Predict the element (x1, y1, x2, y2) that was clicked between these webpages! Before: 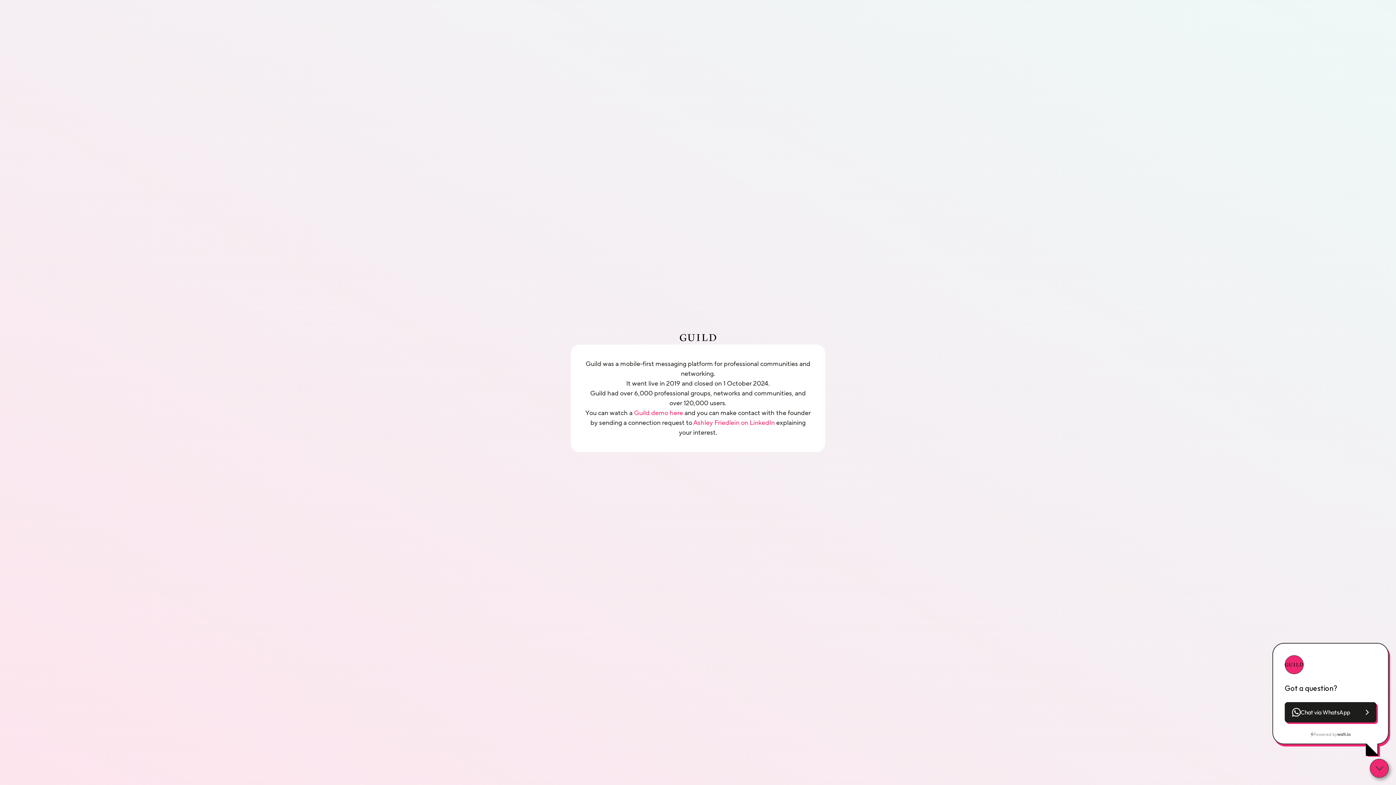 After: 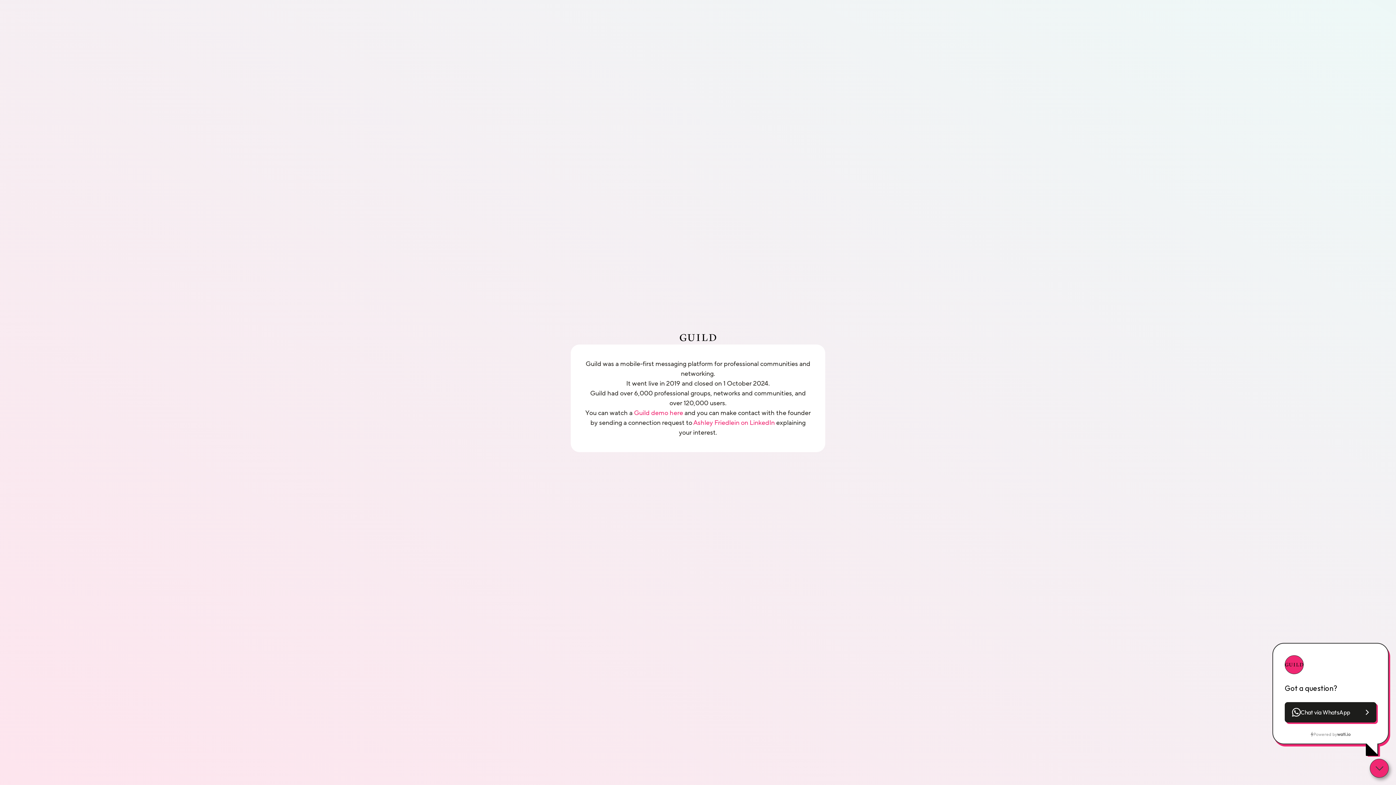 Action: bbox: (1285, 702, 1376, 723) label: Chat via WhatsApp